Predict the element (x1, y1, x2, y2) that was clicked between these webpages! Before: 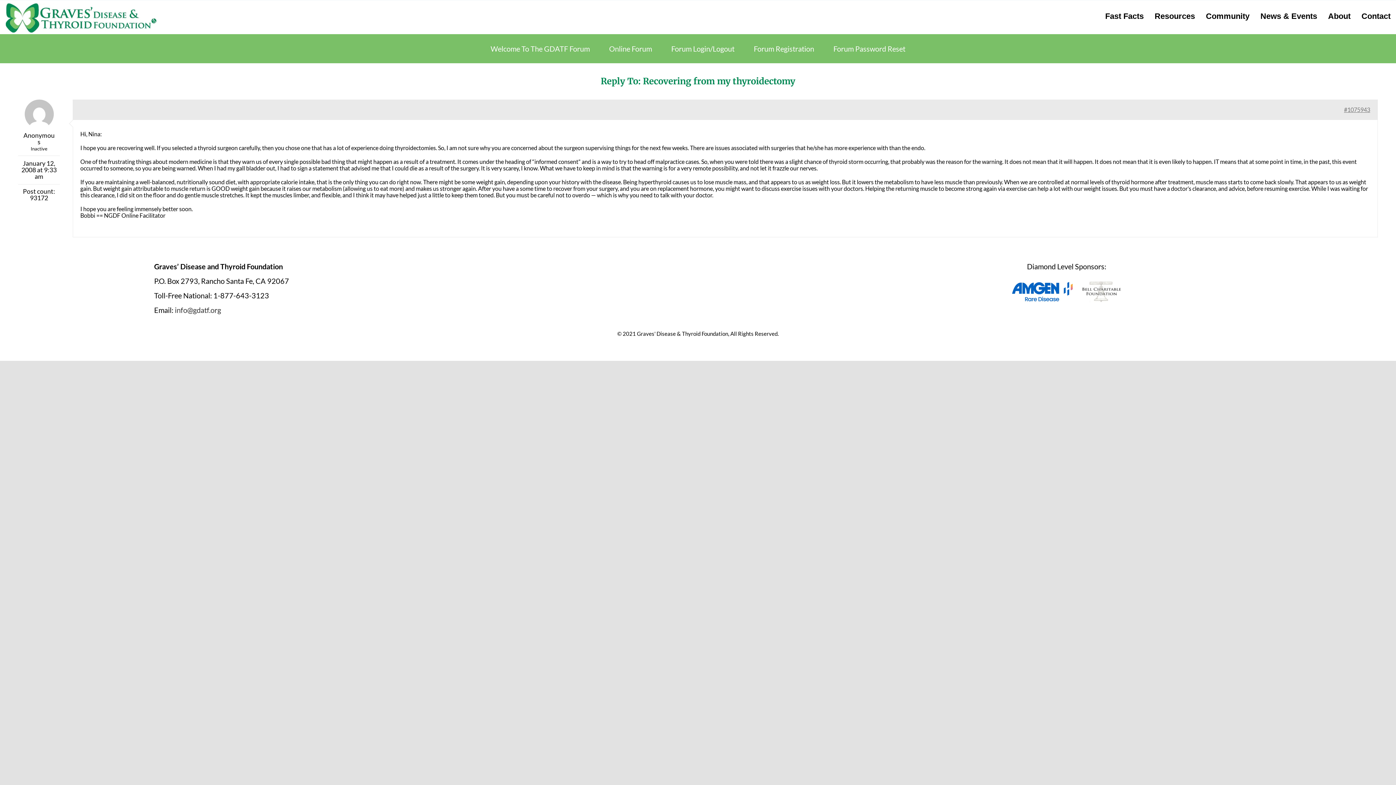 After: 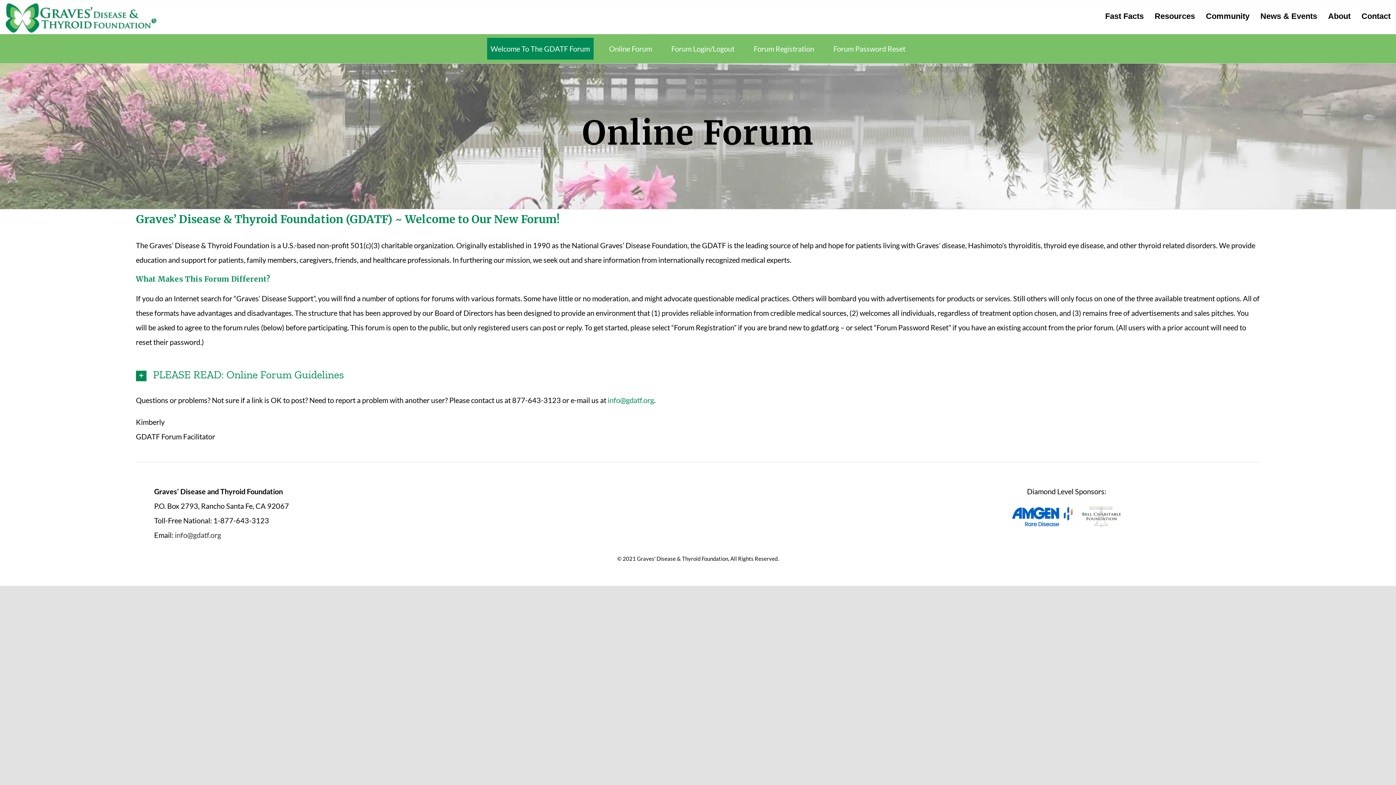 Action: label: Welcome To The GDATF Forum bbox: (478, 37, 585, 59)